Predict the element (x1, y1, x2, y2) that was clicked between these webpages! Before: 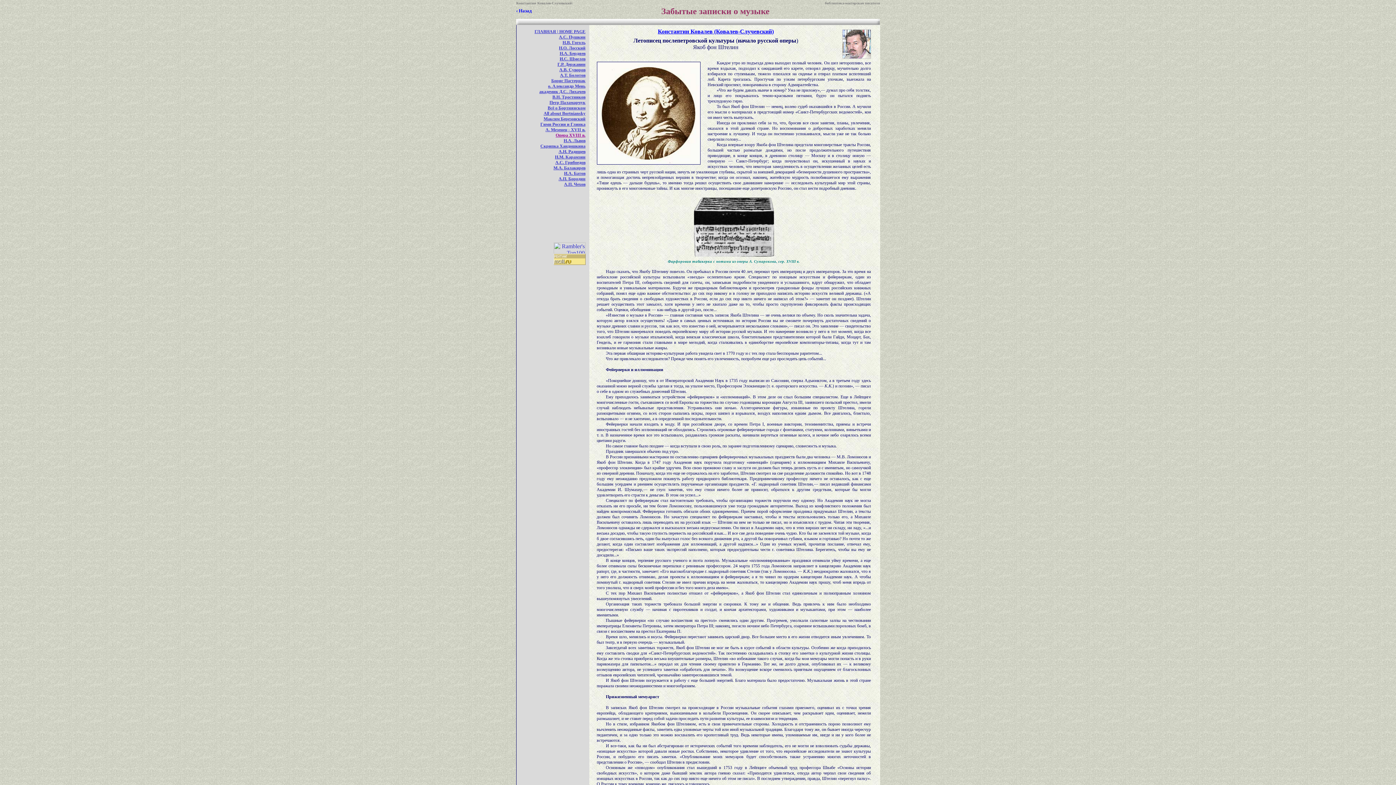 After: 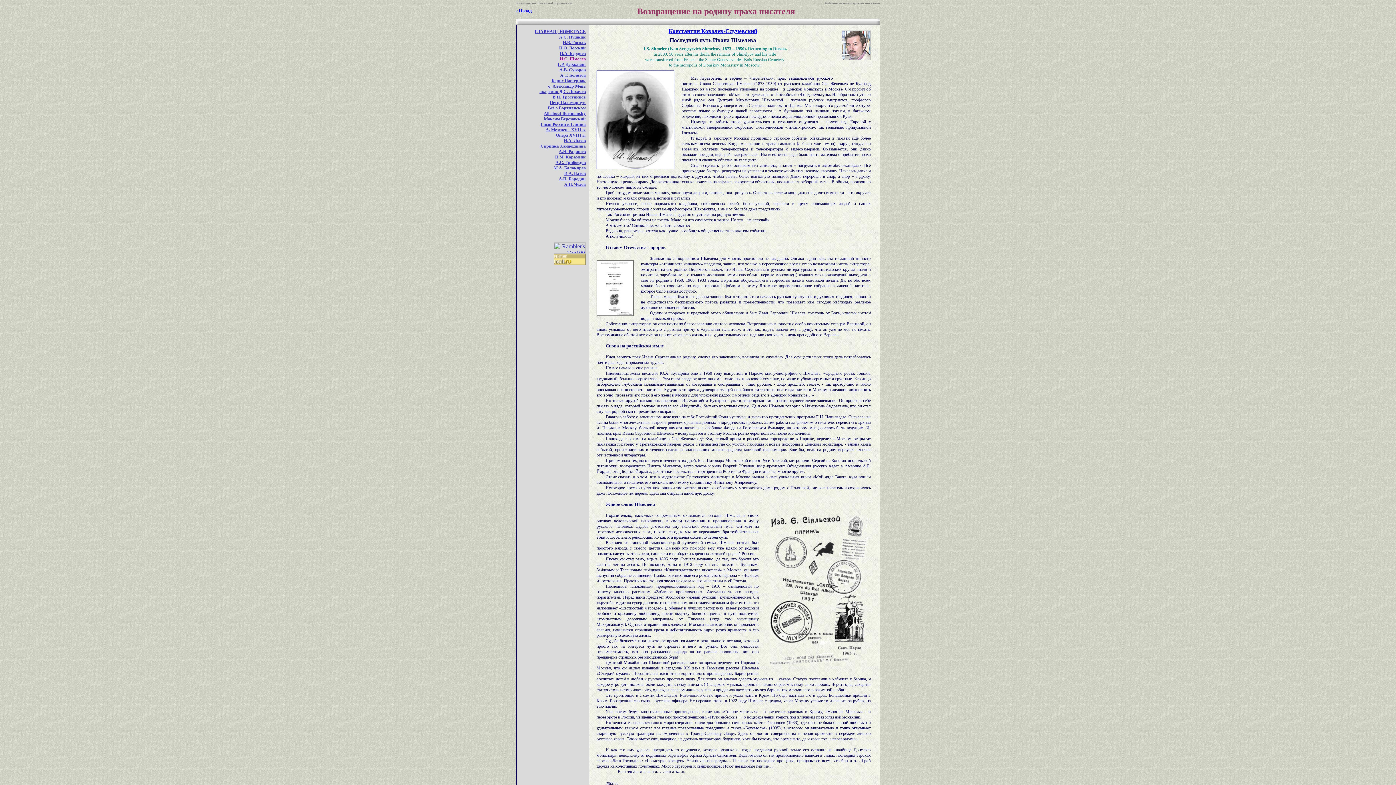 Action: bbox: (559, 56, 585, 61) label: И.С. Шмелев